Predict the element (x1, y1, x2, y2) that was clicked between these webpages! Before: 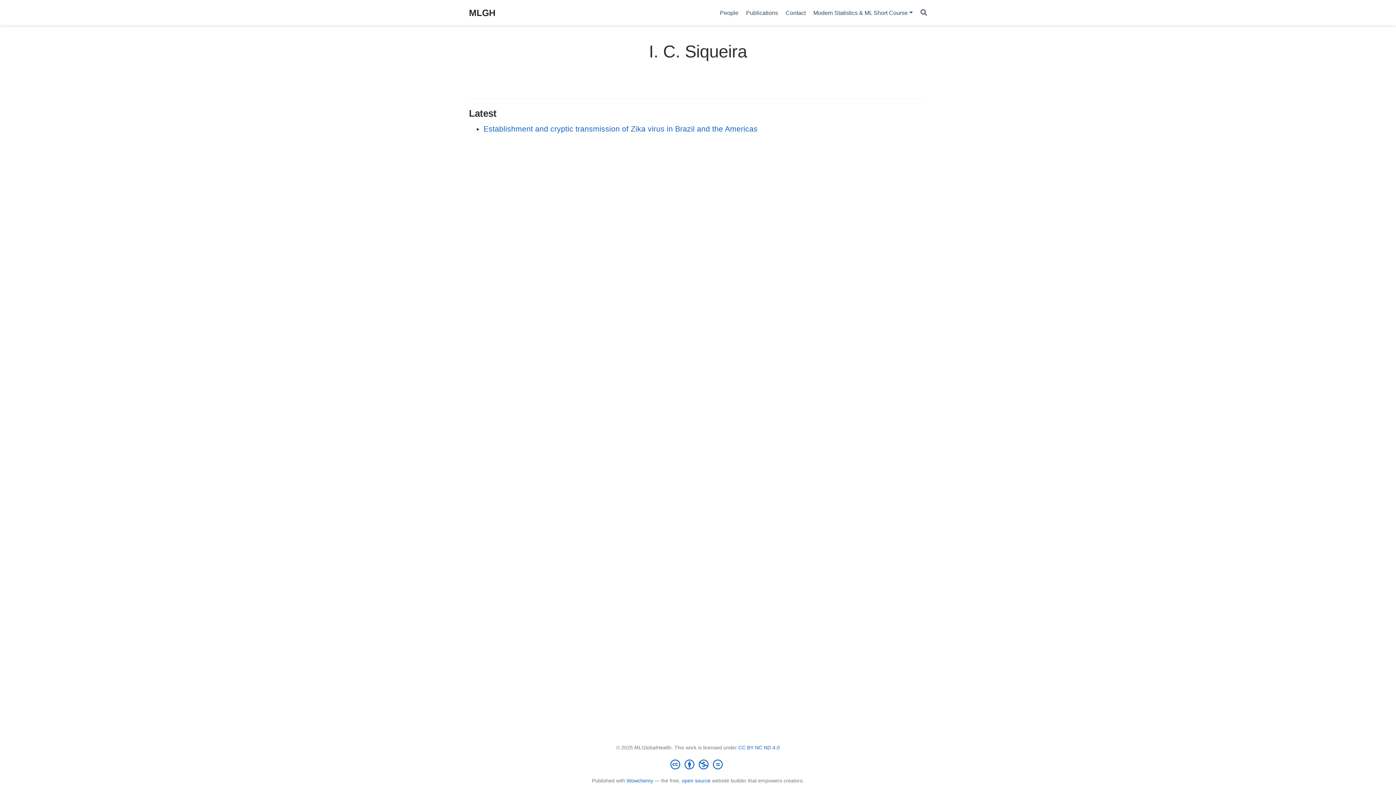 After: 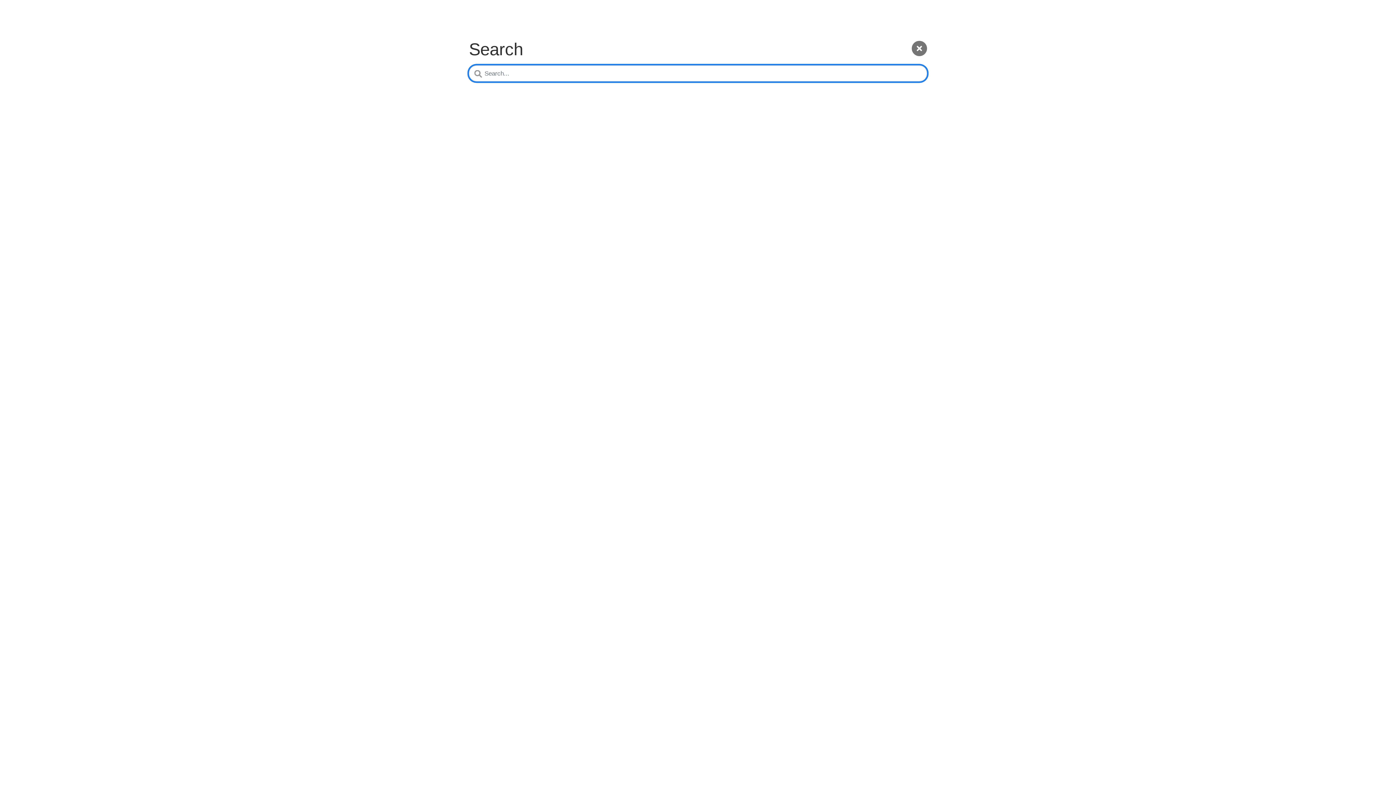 Action: label: Search bbox: (920, 8, 927, 16)